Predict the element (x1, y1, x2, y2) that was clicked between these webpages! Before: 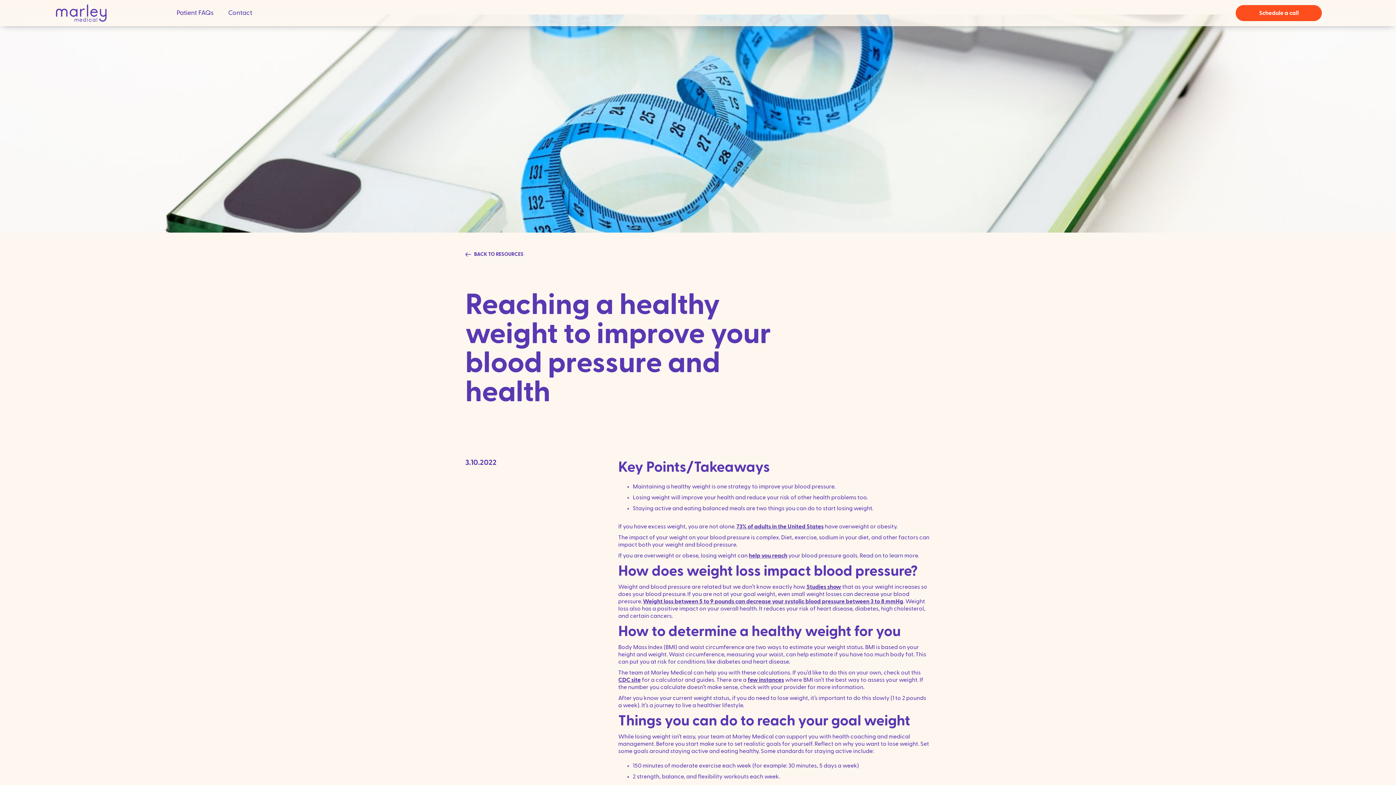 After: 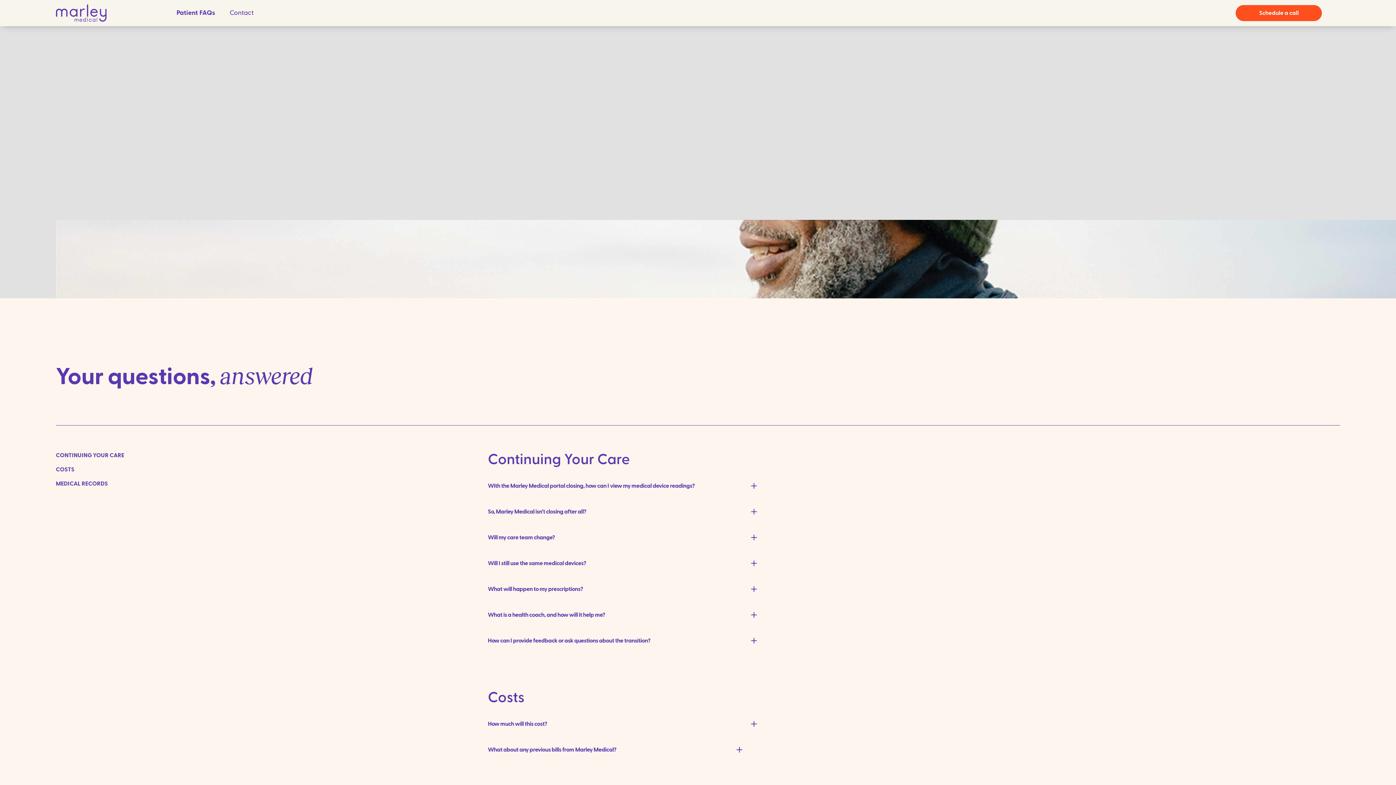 Action: bbox: (176, 9, 213, 16) label: Patient FAQs